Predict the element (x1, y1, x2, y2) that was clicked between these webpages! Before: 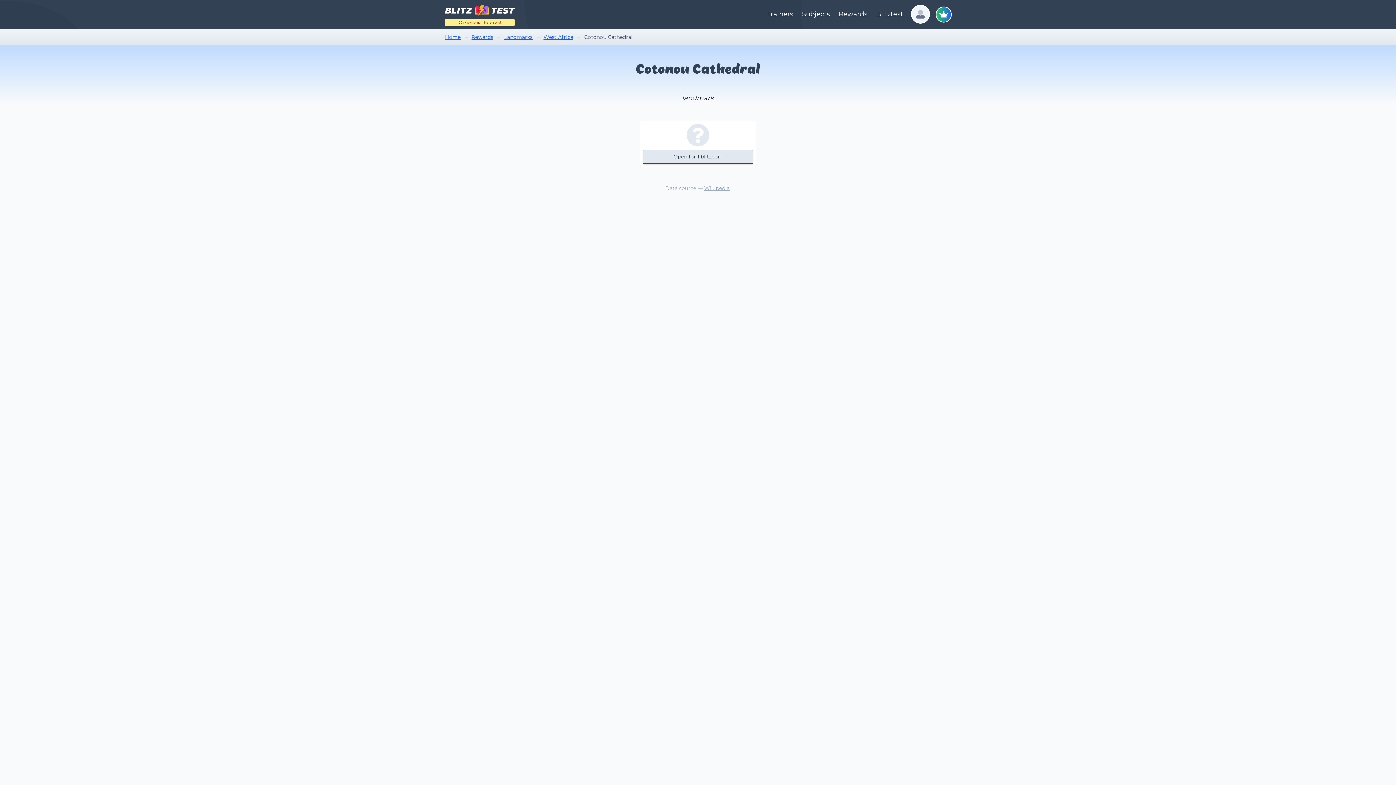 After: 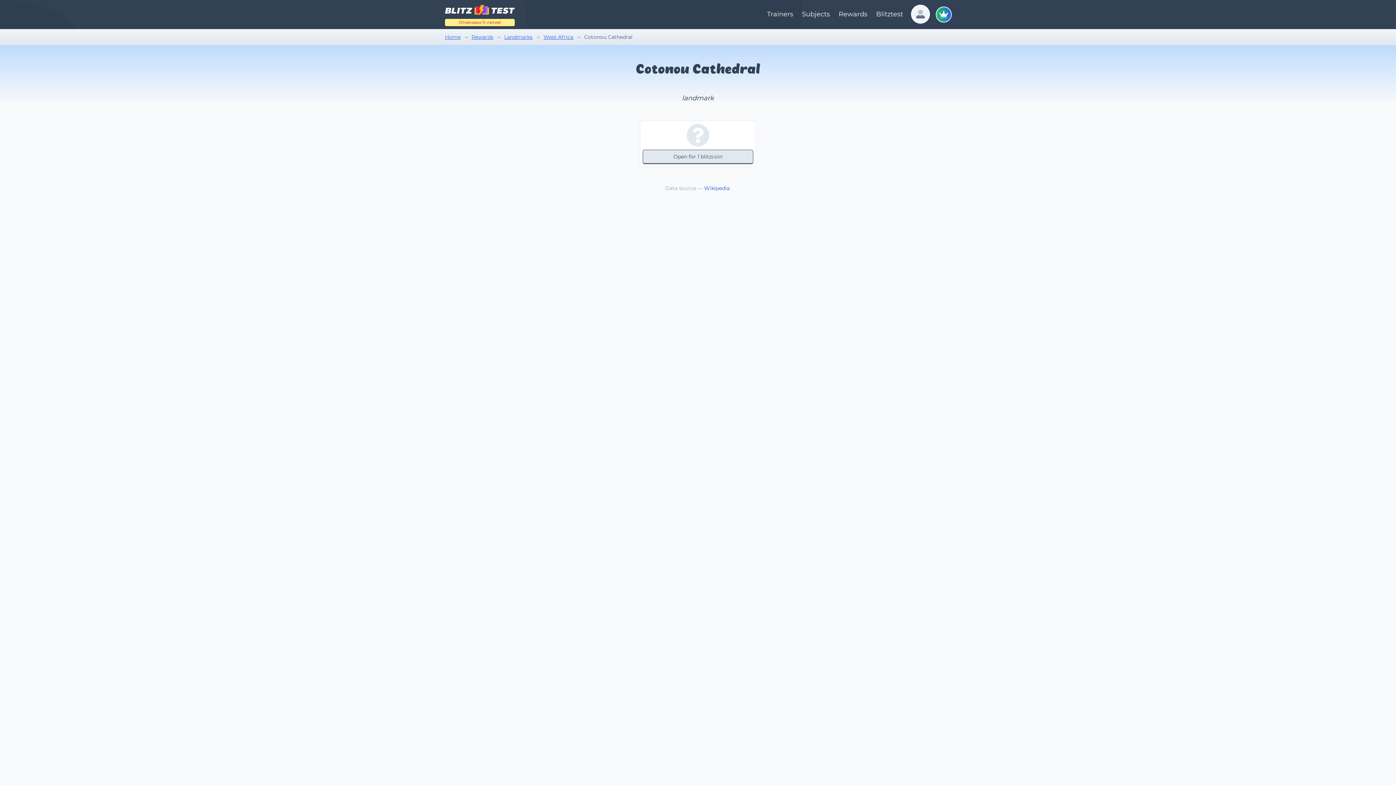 Action: bbox: (704, 185, 729, 191) label: Wikipedia